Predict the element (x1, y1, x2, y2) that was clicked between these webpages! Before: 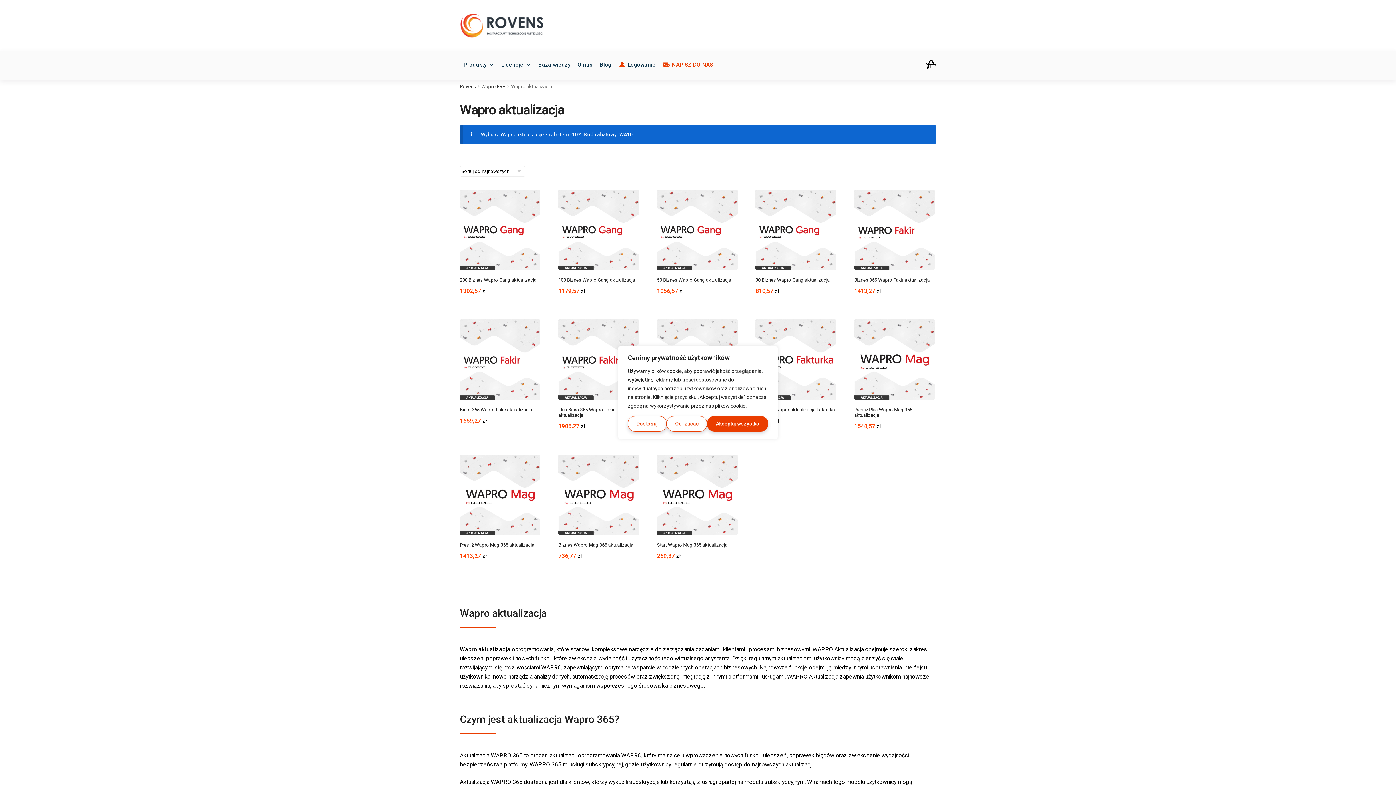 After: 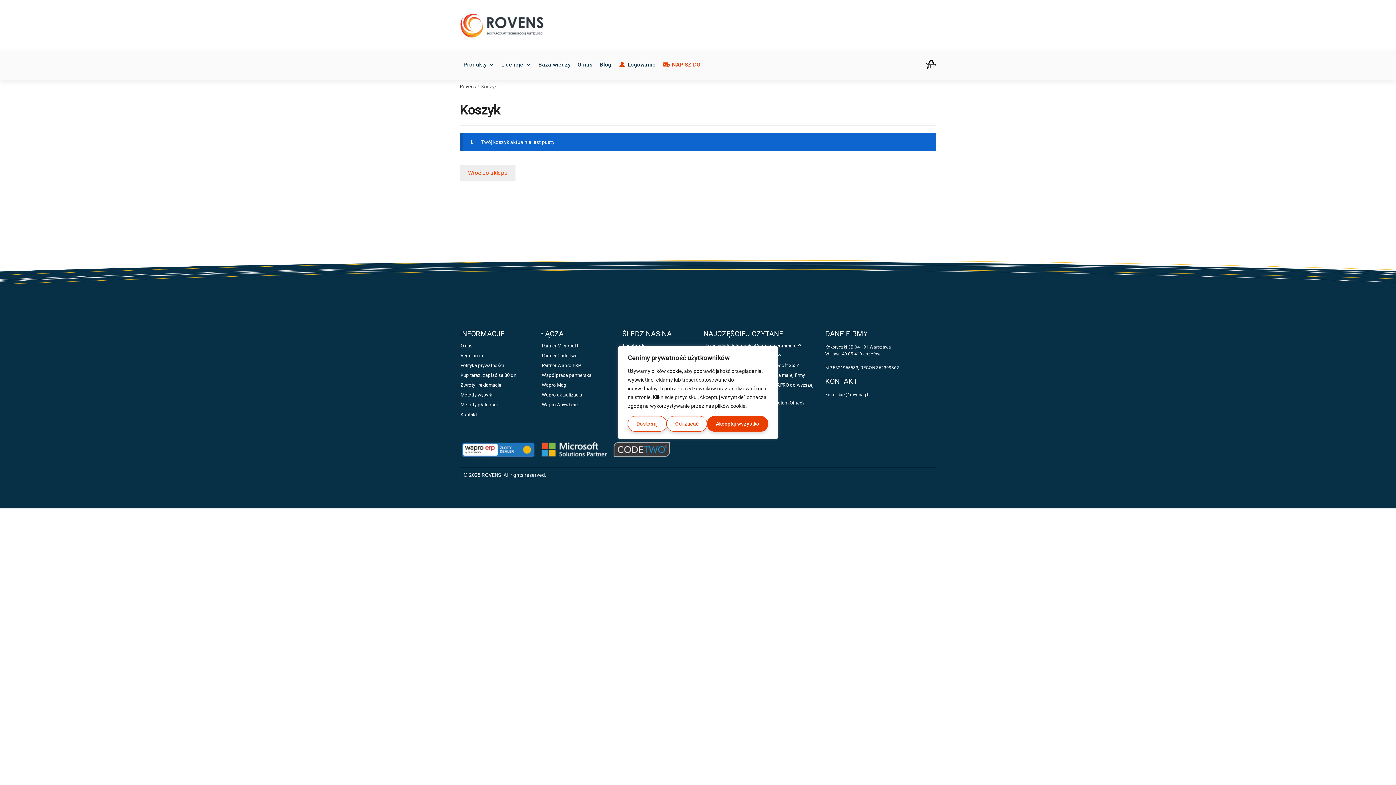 Action: bbox: (861, 51, 936, 67)